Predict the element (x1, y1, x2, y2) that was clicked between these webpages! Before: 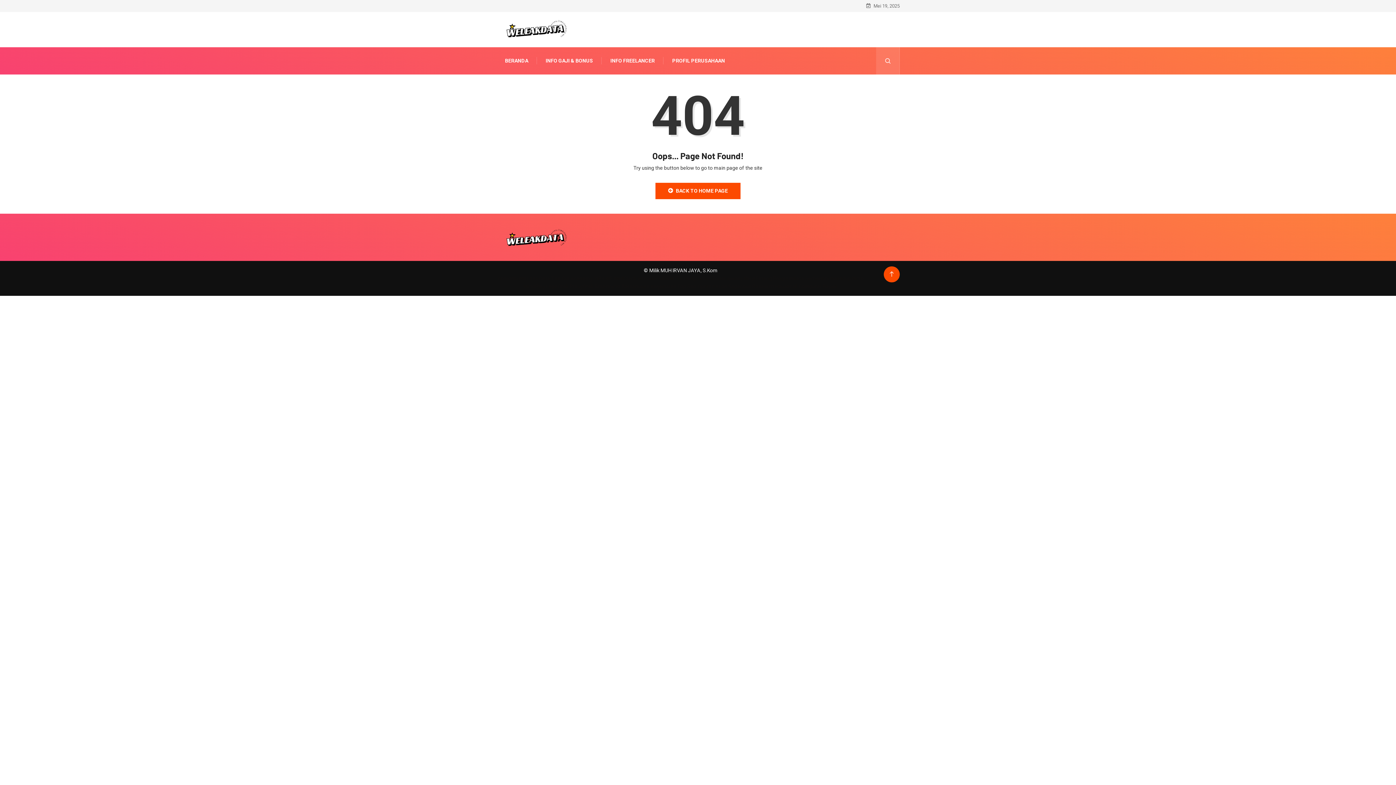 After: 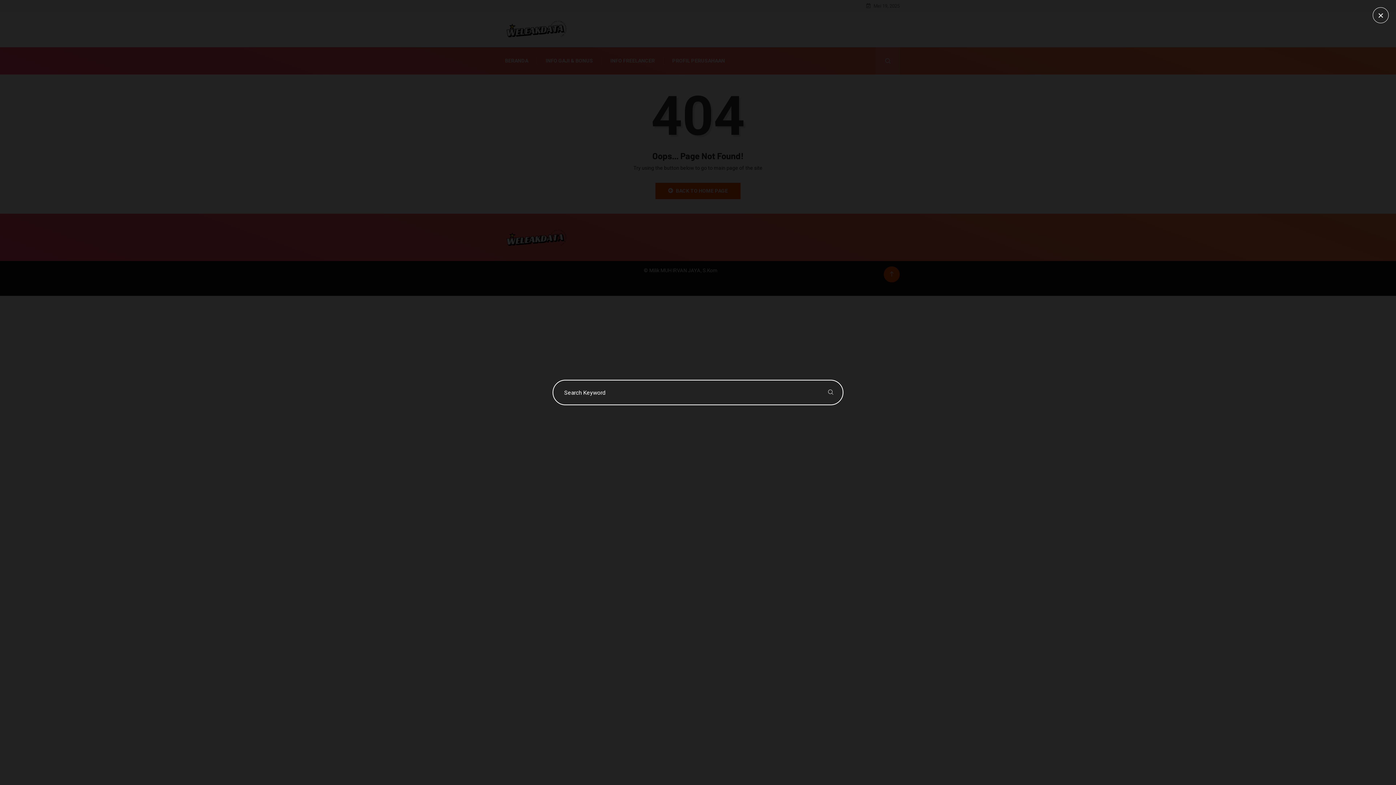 Action: bbox: (876, 47, 900, 74)